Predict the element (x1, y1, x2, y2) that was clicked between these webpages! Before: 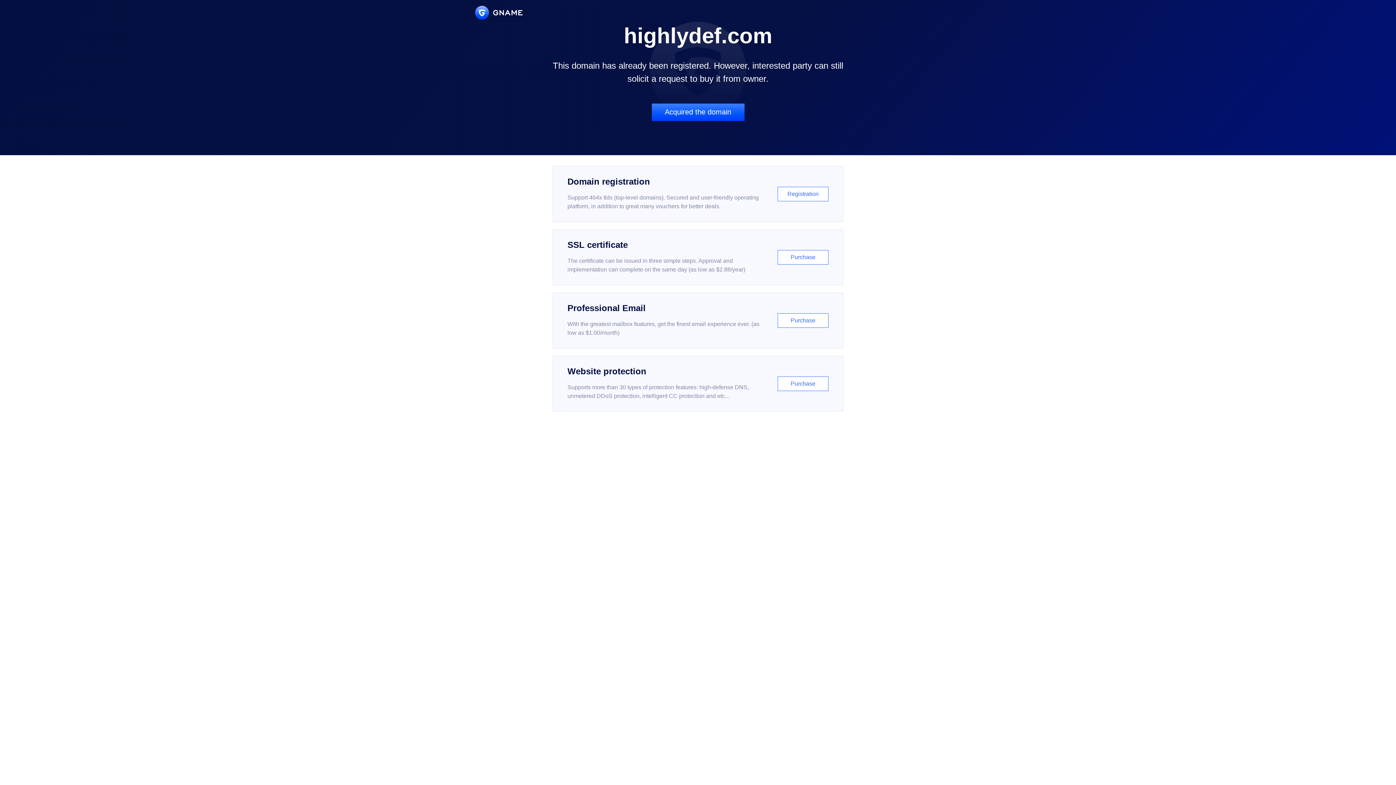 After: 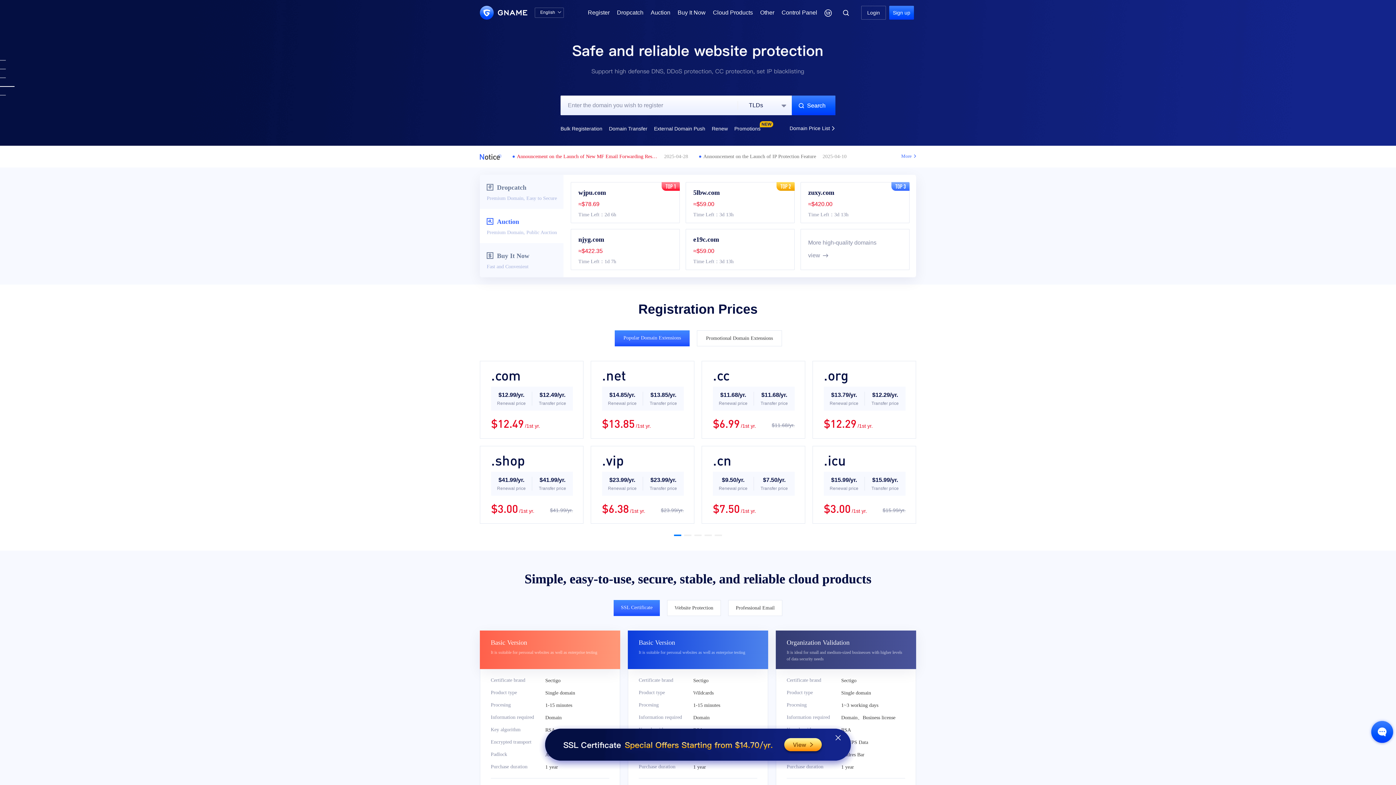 Action: bbox: (475, 5, 522, 19)